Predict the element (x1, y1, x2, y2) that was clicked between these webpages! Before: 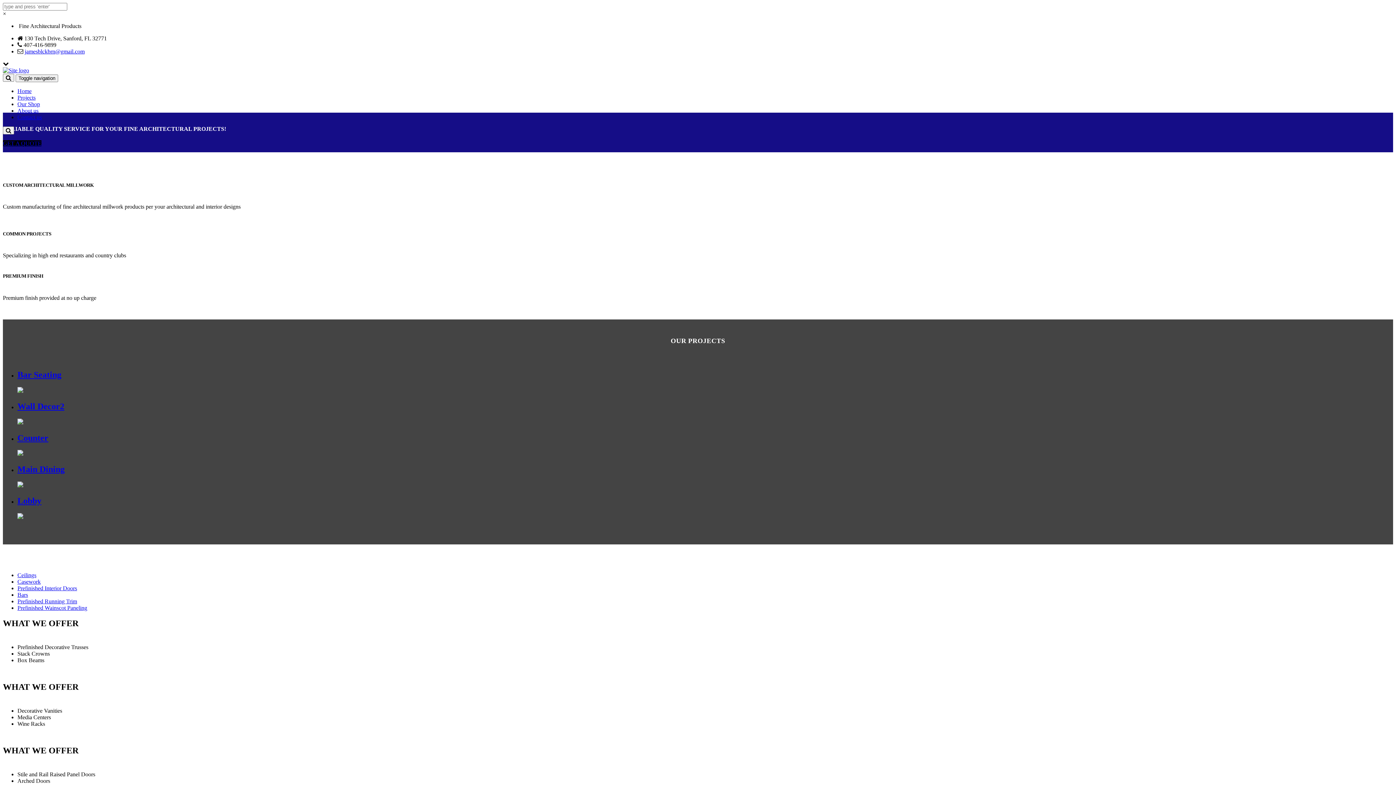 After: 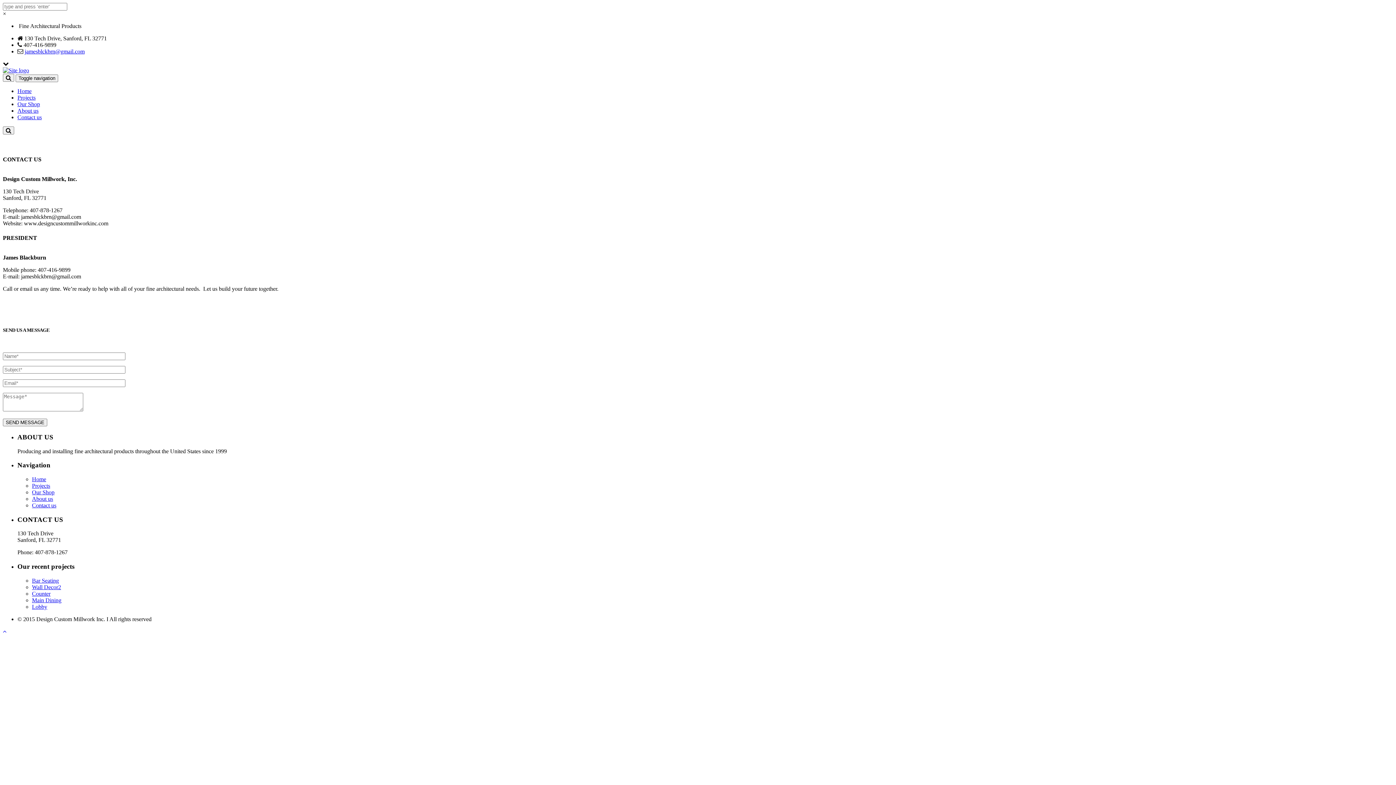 Action: label: Contact us bbox: (17, 114, 41, 120)